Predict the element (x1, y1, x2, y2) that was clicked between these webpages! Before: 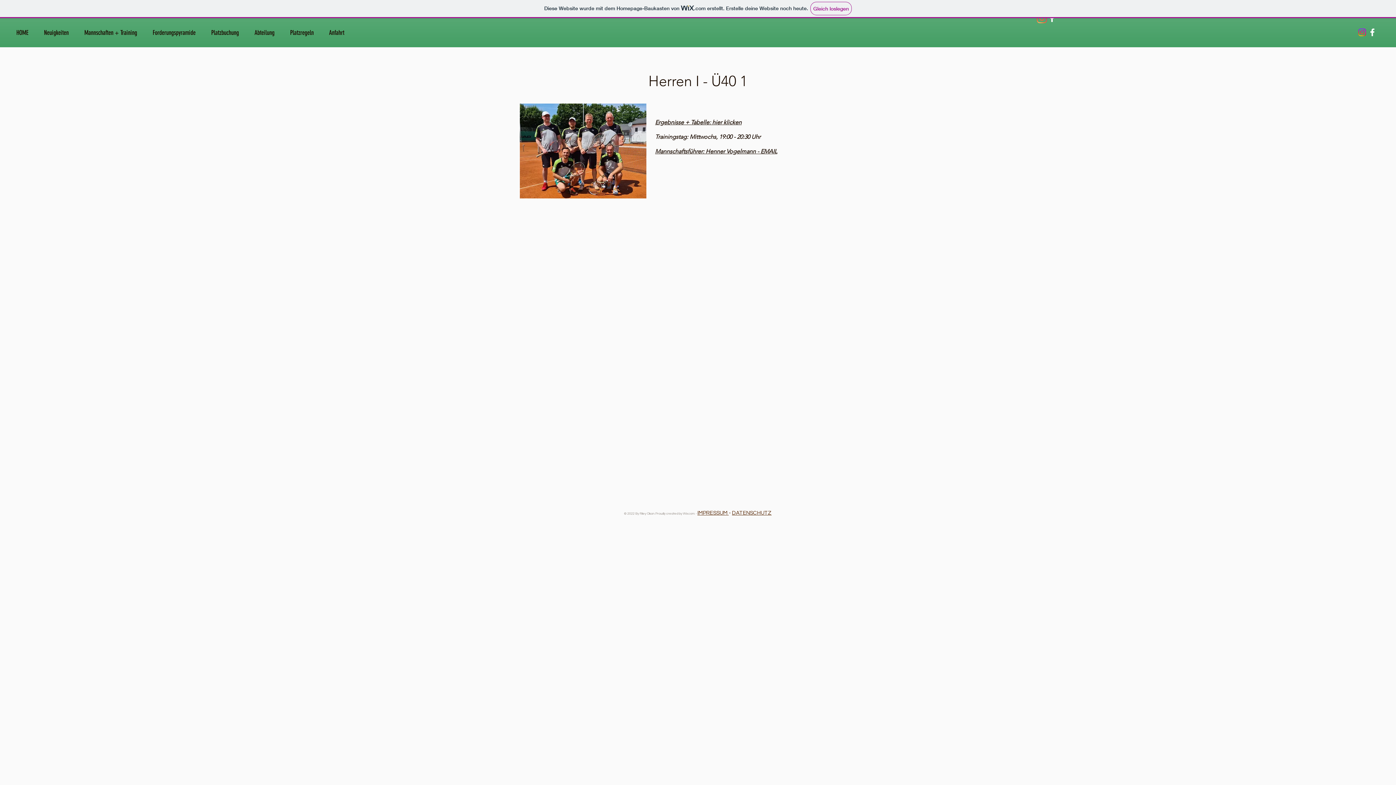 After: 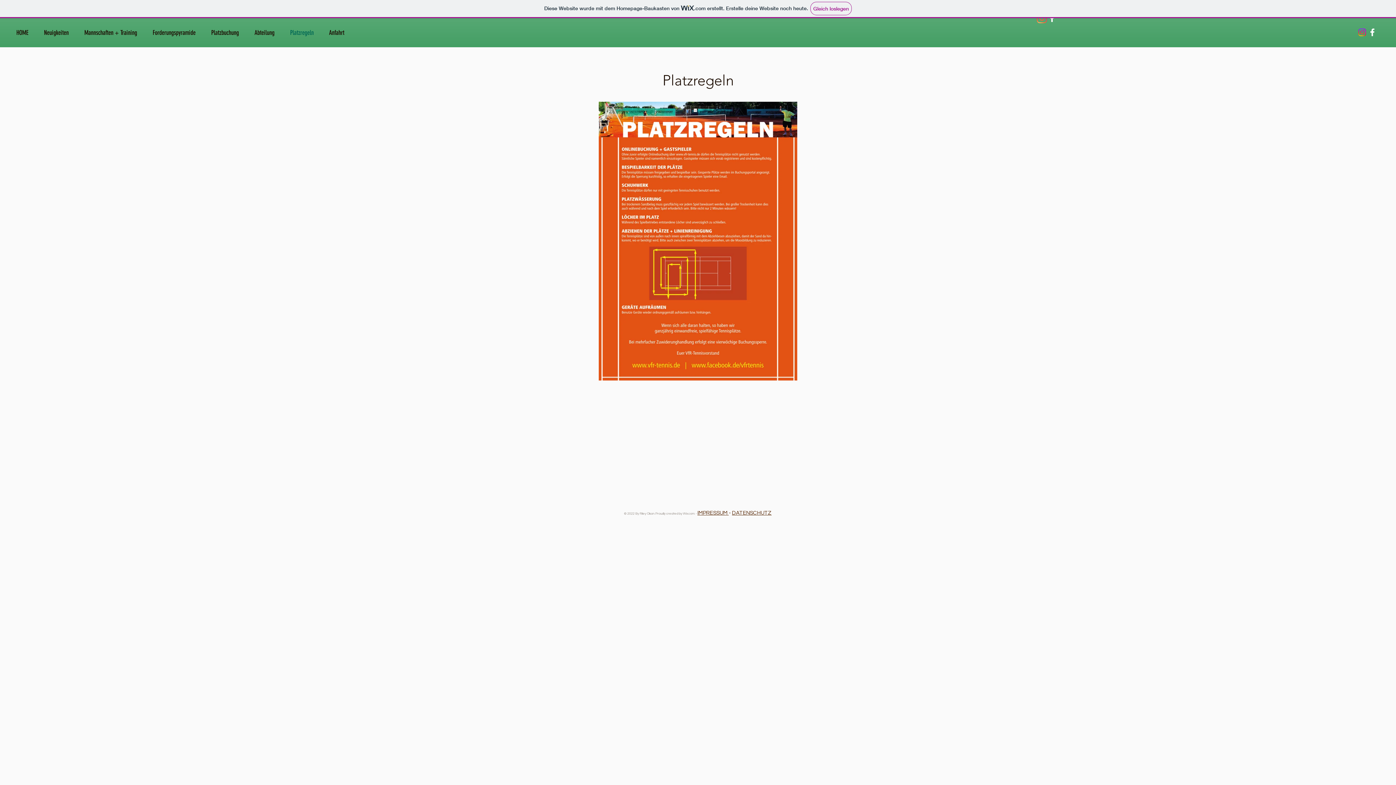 Action: label: Platzregeln bbox: (284, 23, 323, 41)